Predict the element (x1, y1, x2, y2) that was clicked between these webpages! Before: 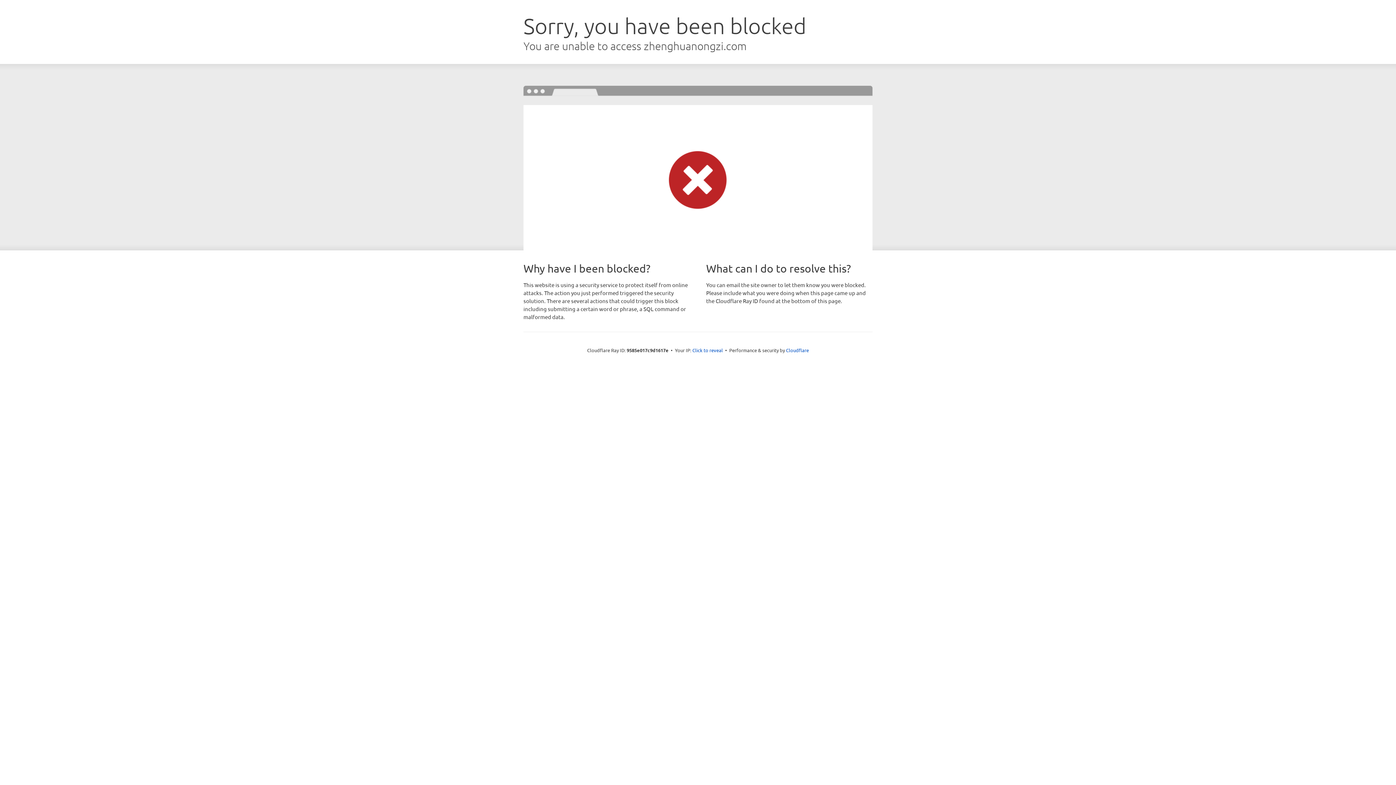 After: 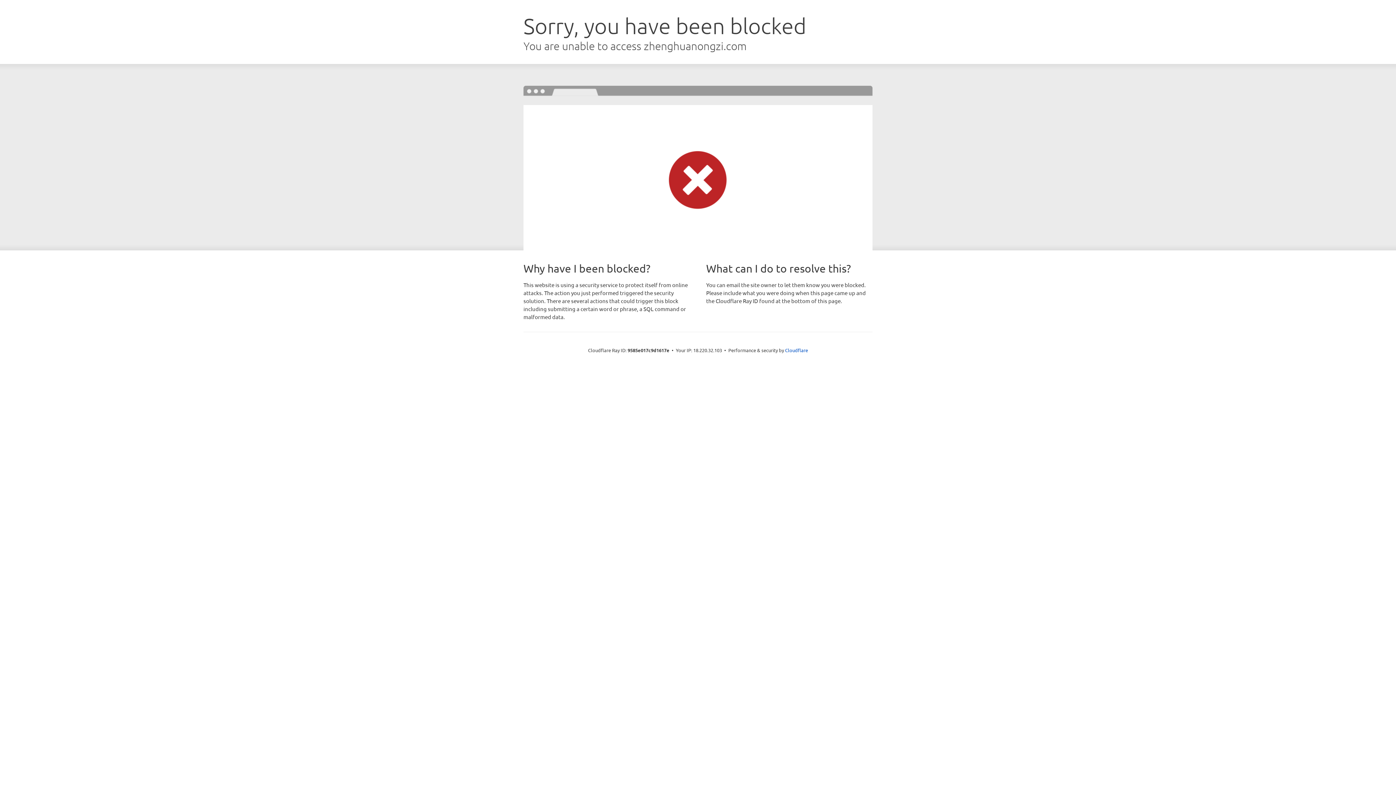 Action: bbox: (692, 346, 723, 353) label: Click to reveal